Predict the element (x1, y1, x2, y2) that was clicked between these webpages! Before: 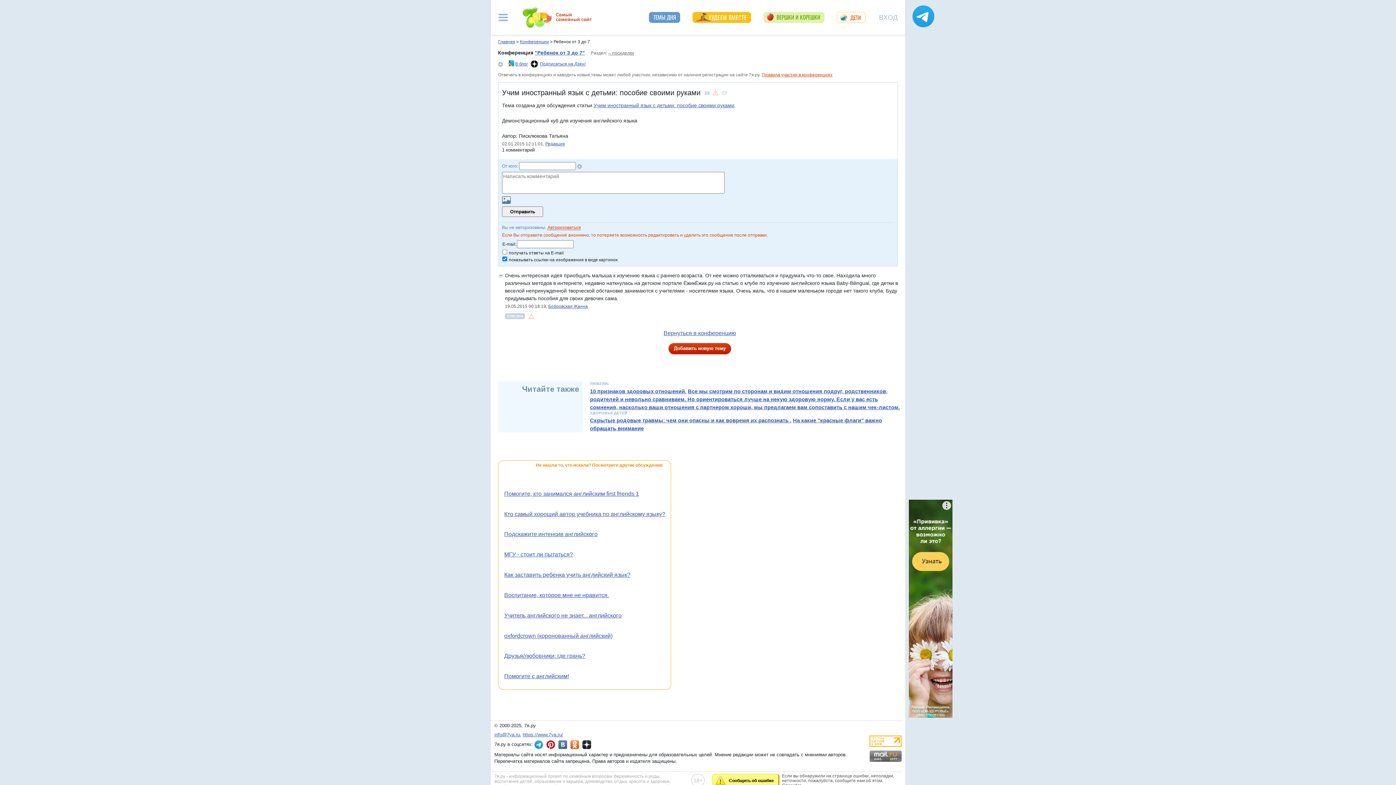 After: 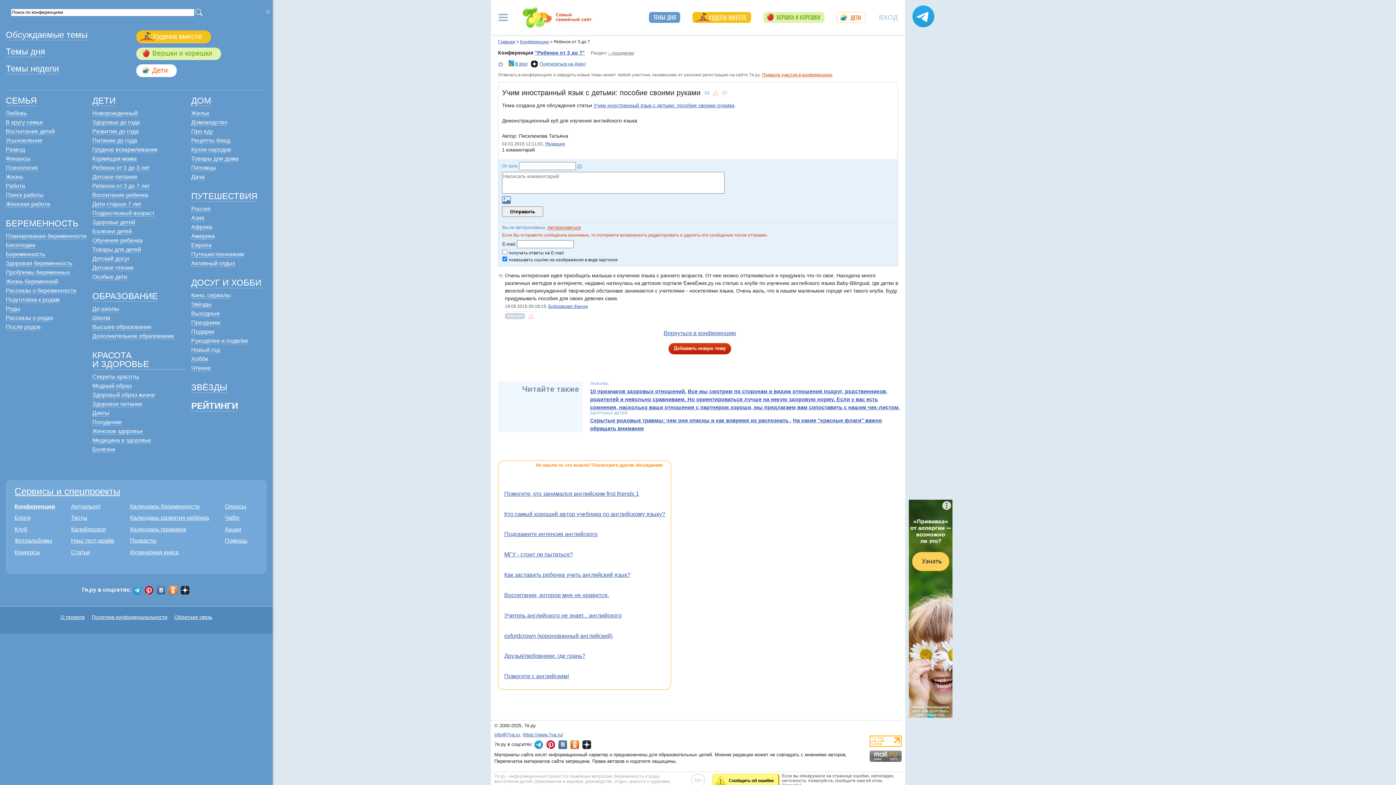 Action: label: Рубрики сайта bbox: (492, 10, 514, 24)